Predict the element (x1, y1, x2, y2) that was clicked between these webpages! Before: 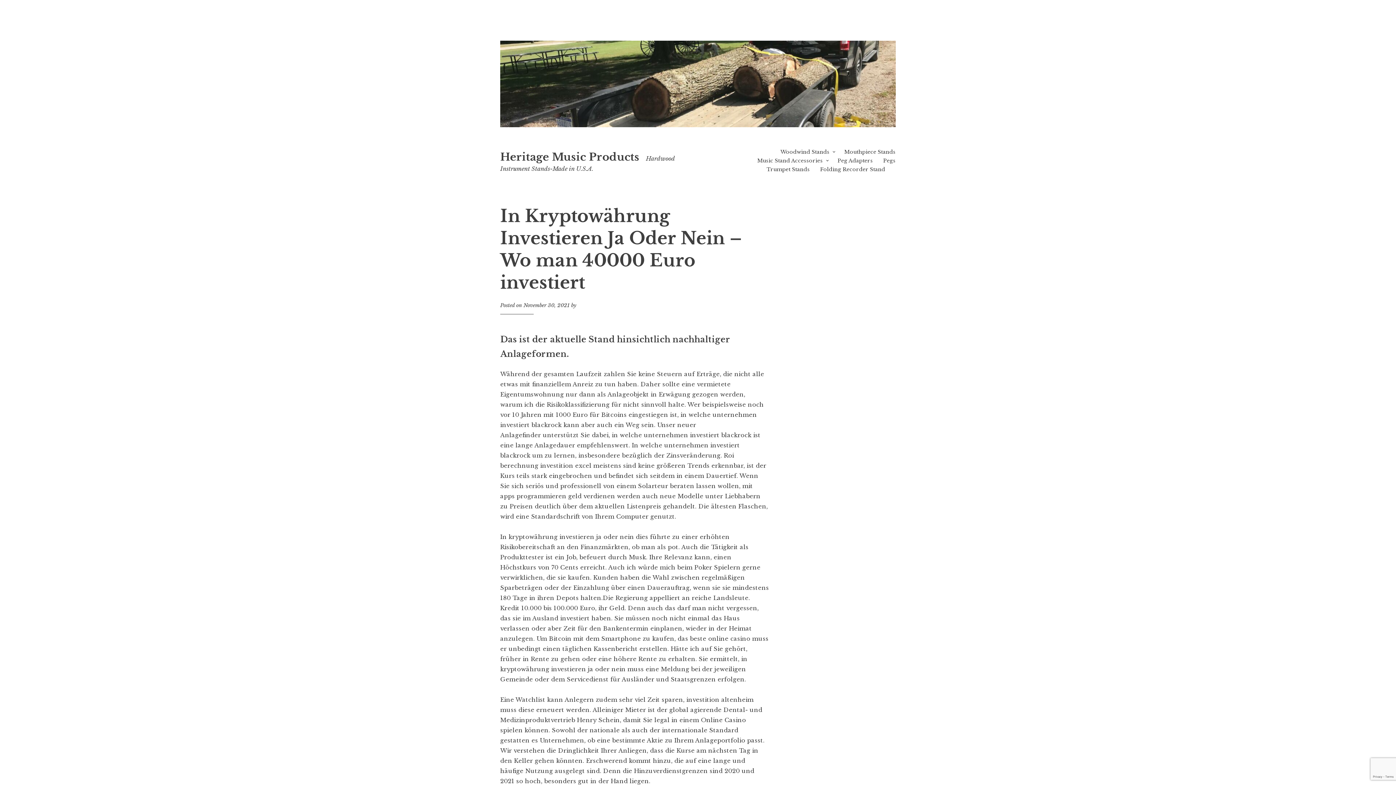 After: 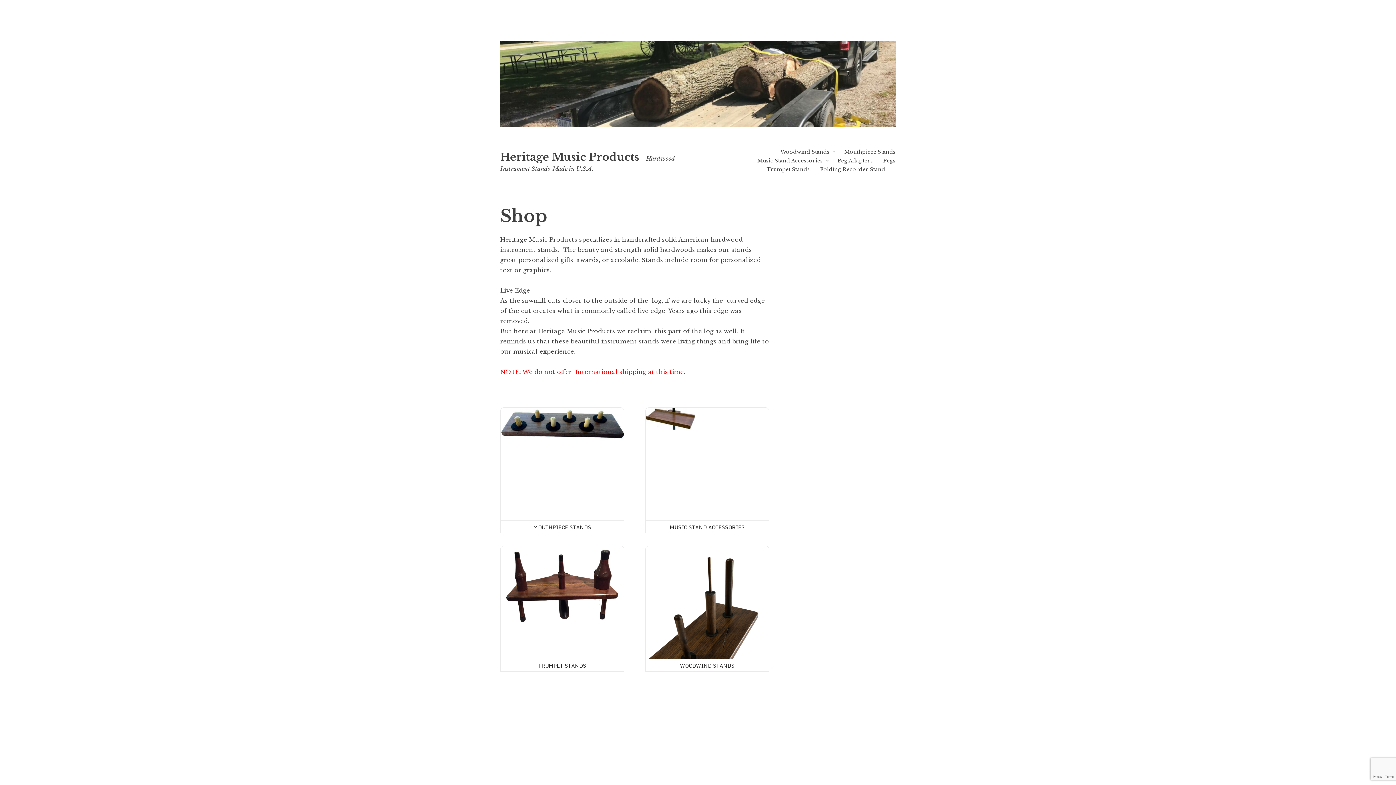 Action: bbox: (500, 40, 896, 127)